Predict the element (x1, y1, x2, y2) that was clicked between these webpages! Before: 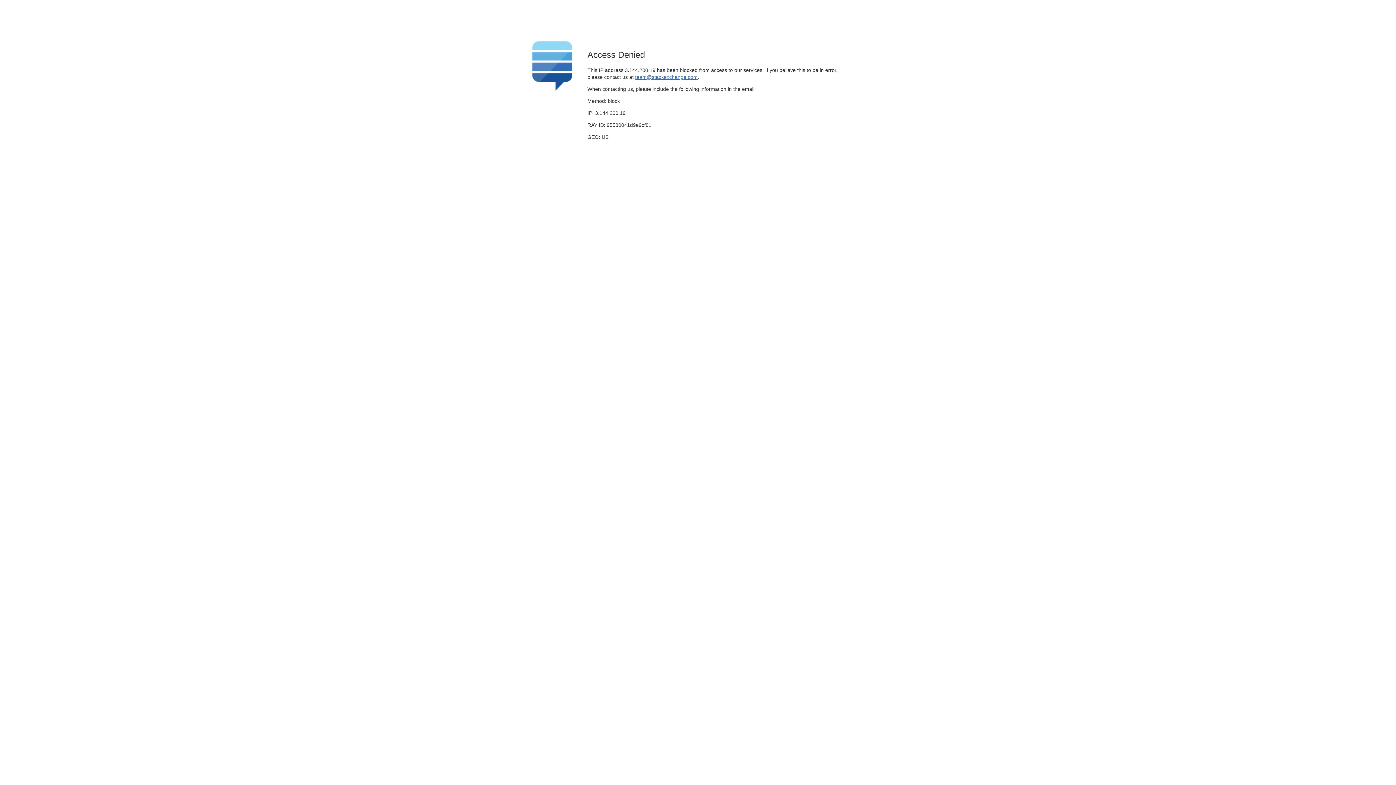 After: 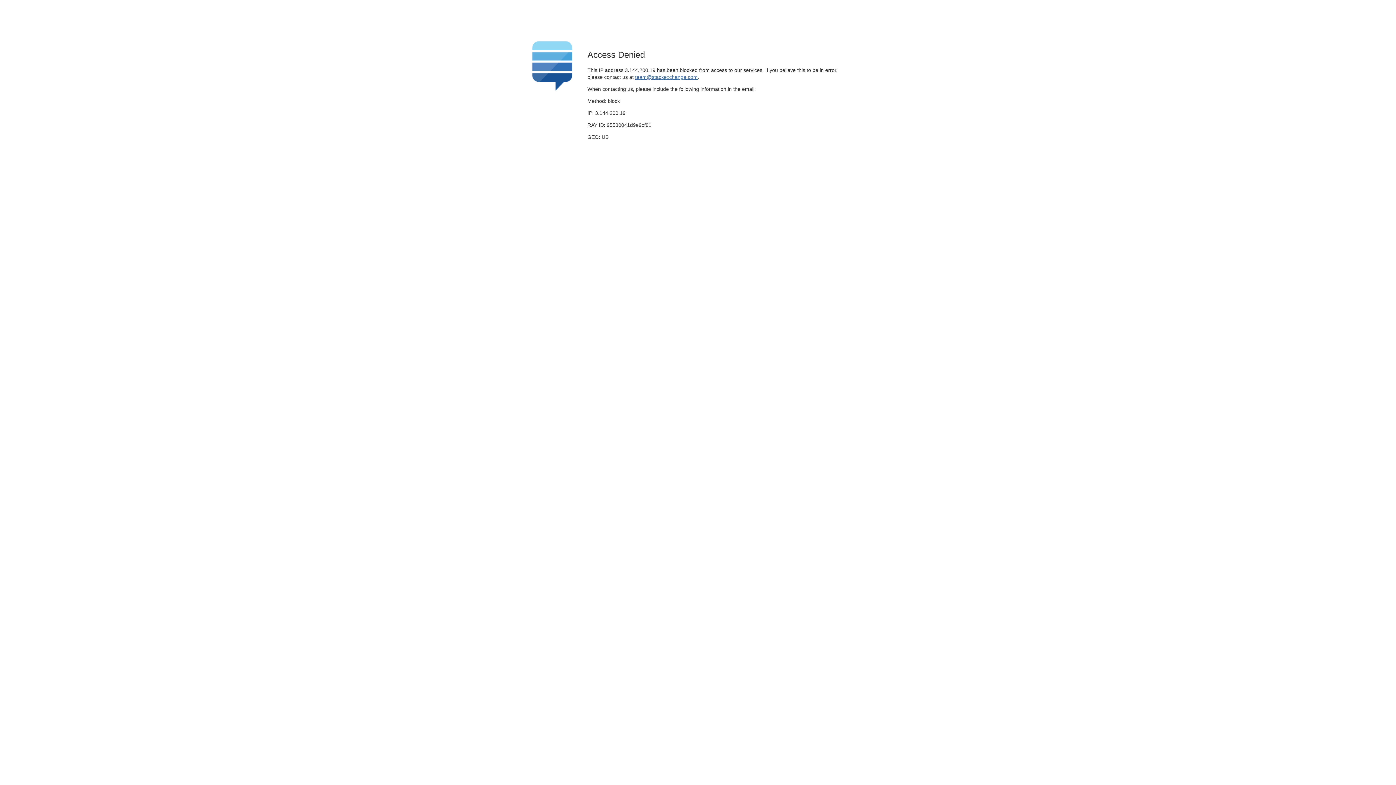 Action: bbox: (635, 74, 697, 79) label: team@stackexchange.com